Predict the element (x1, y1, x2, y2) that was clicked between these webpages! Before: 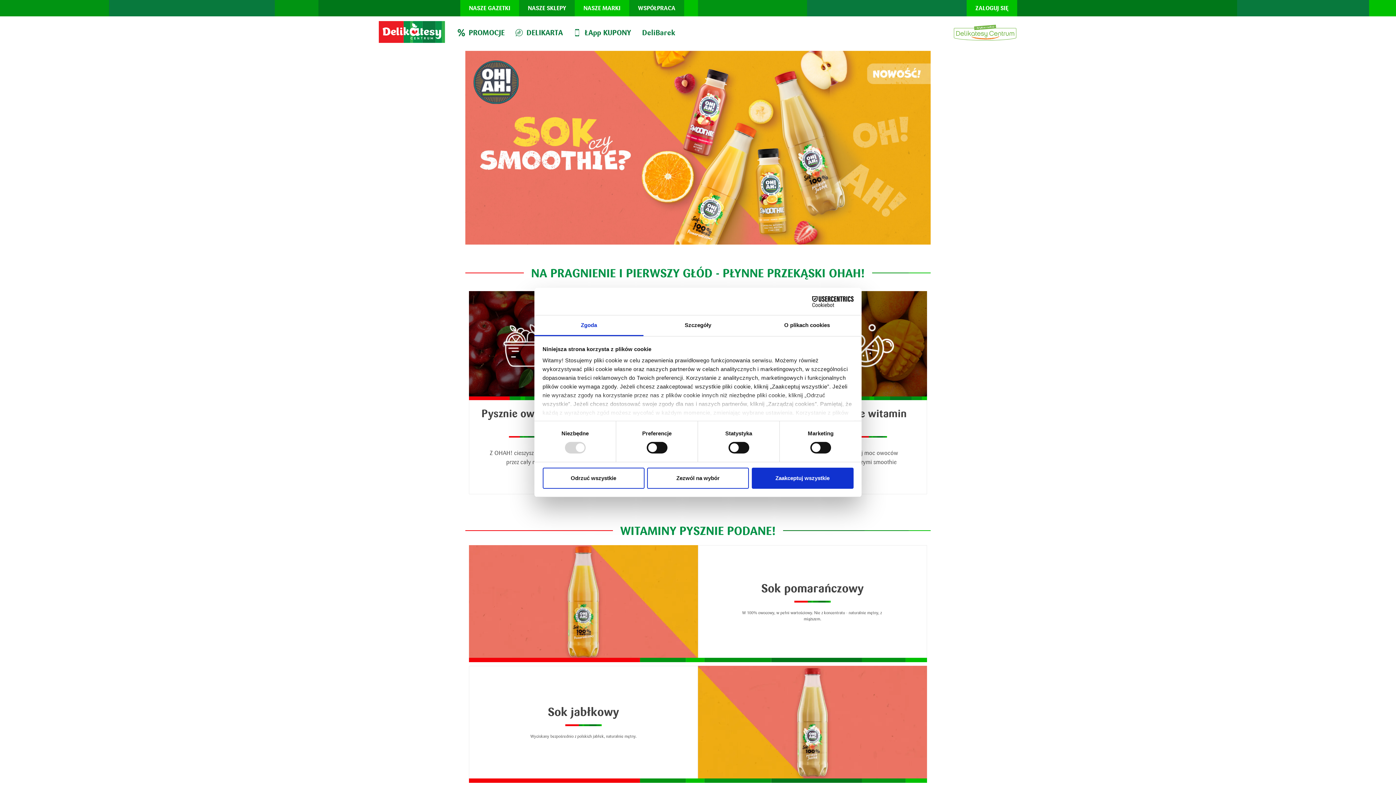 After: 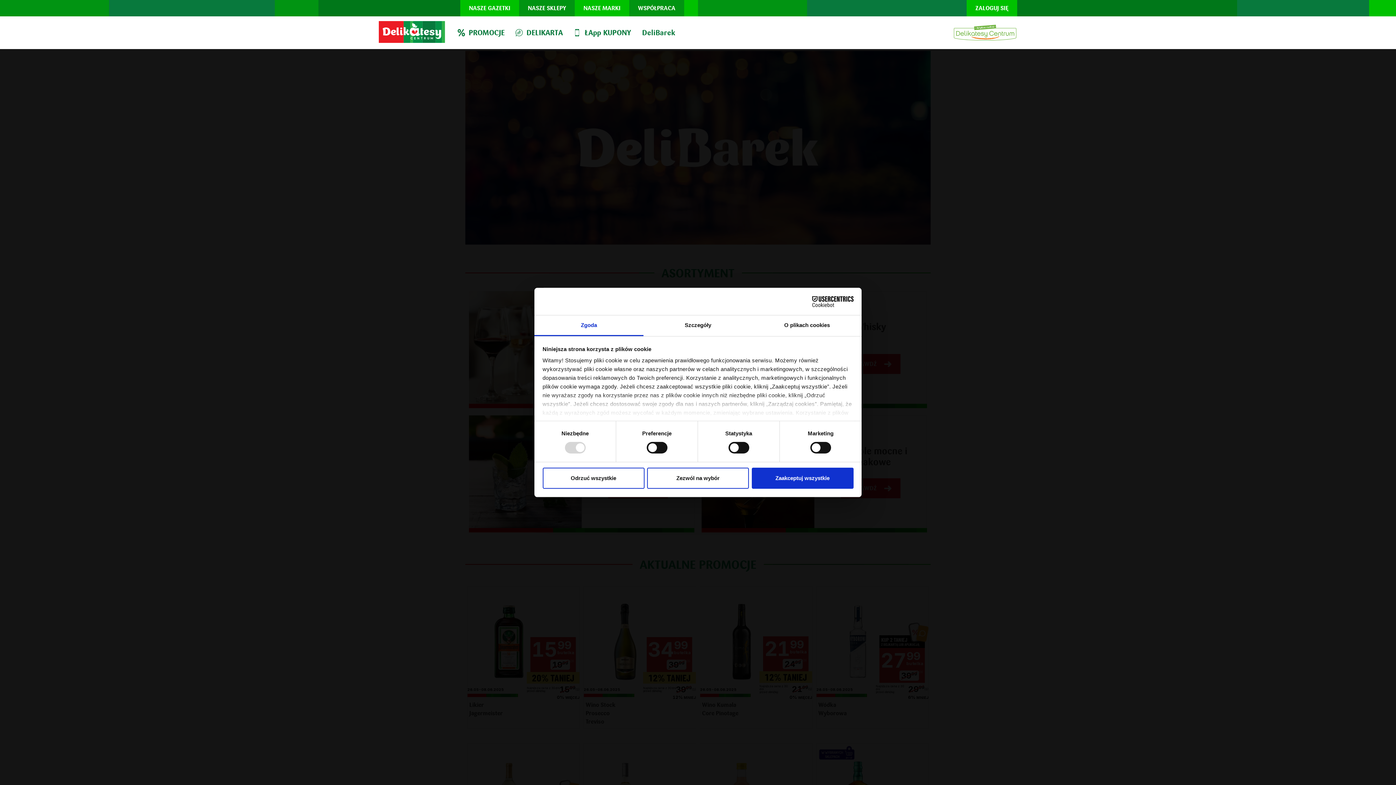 Action: bbox: (642, 26, 675, 38) label: DeliBarek